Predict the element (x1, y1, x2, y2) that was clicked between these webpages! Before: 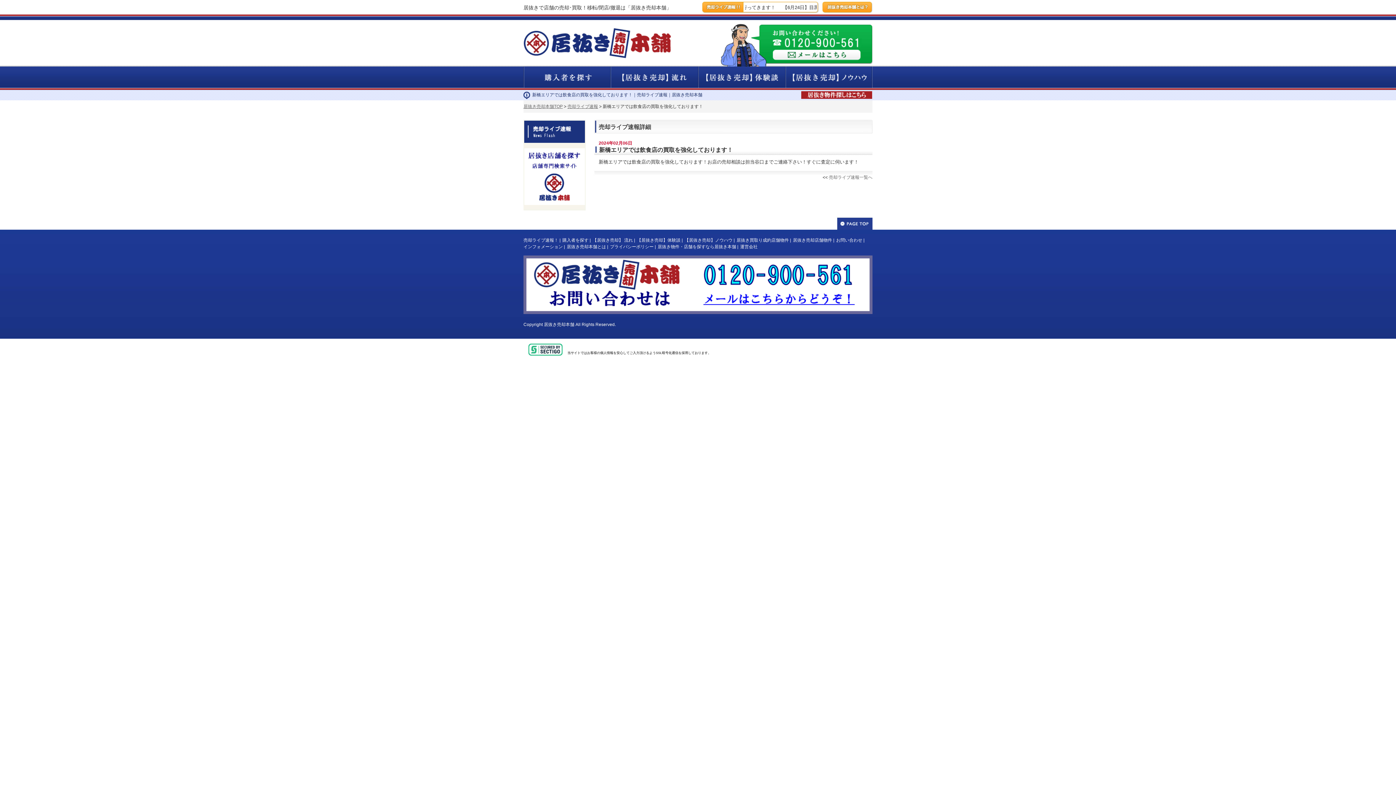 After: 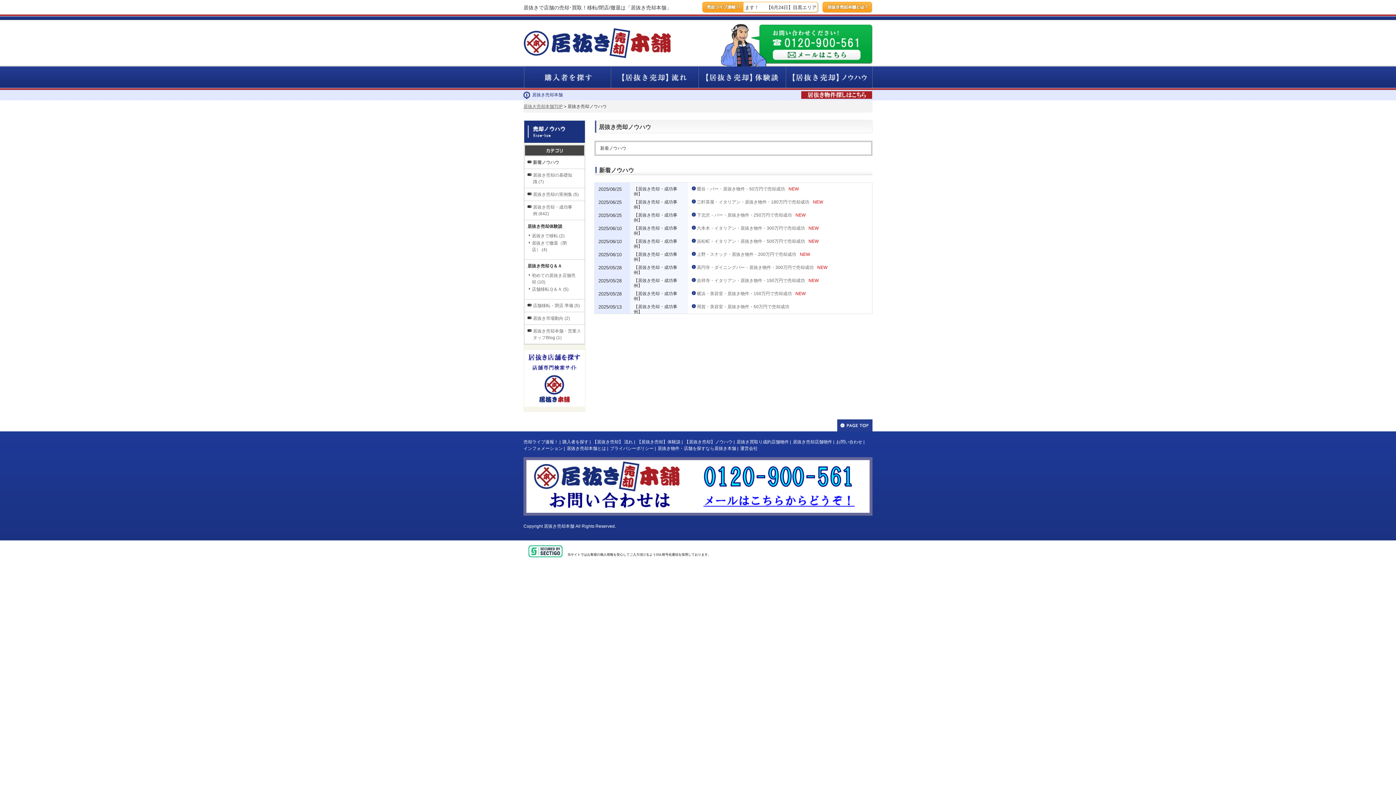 Action: bbox: (785, 66, 872, 71)